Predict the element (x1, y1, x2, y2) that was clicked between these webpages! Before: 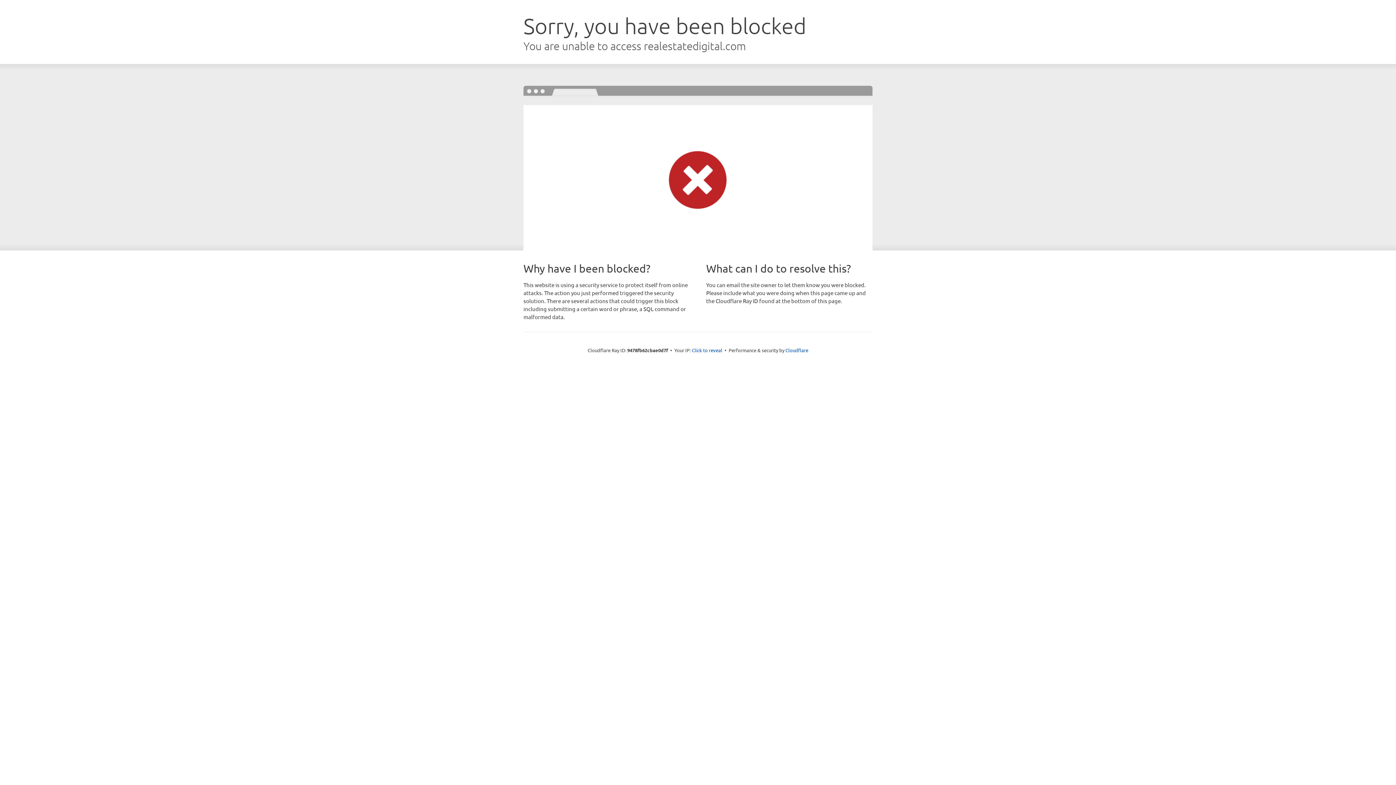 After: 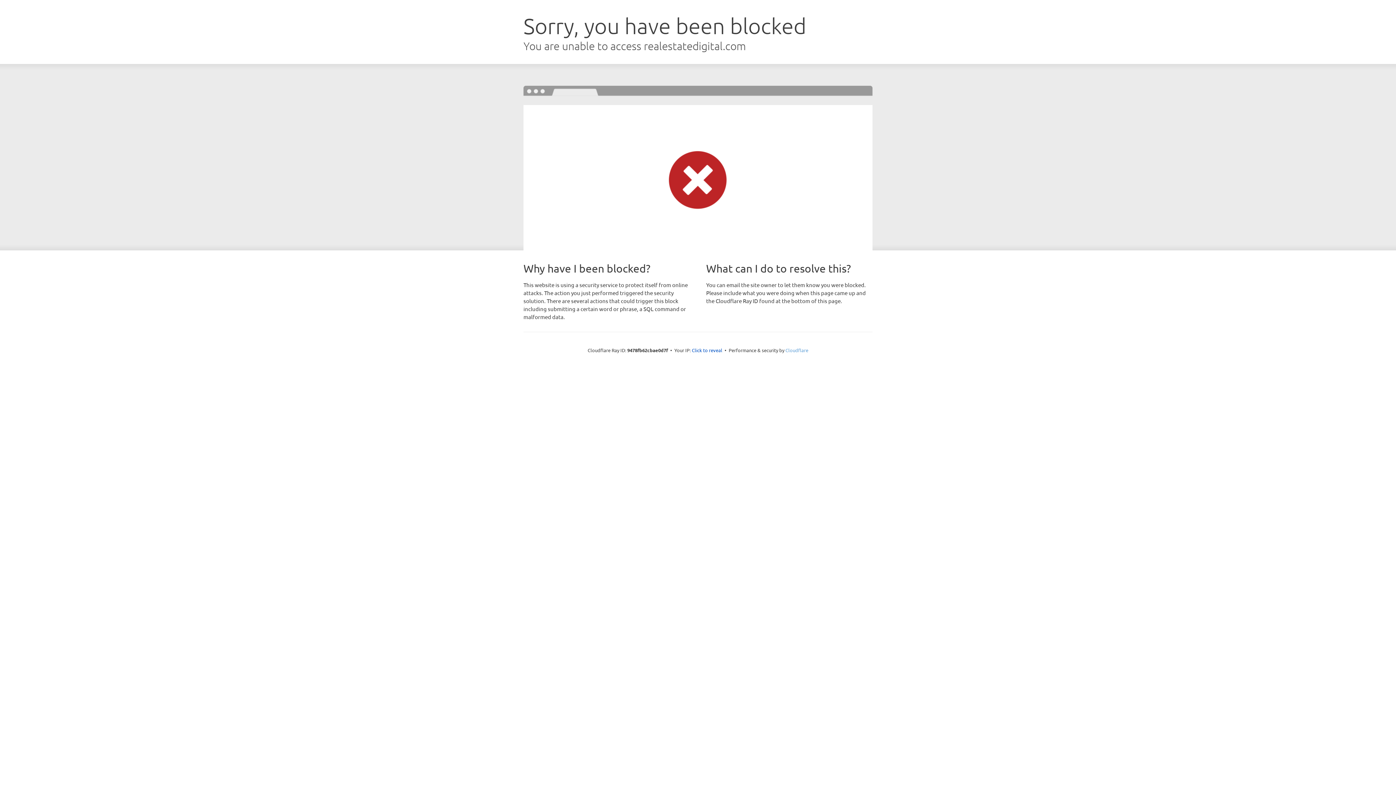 Action: bbox: (785, 347, 808, 353) label: Cloudflare